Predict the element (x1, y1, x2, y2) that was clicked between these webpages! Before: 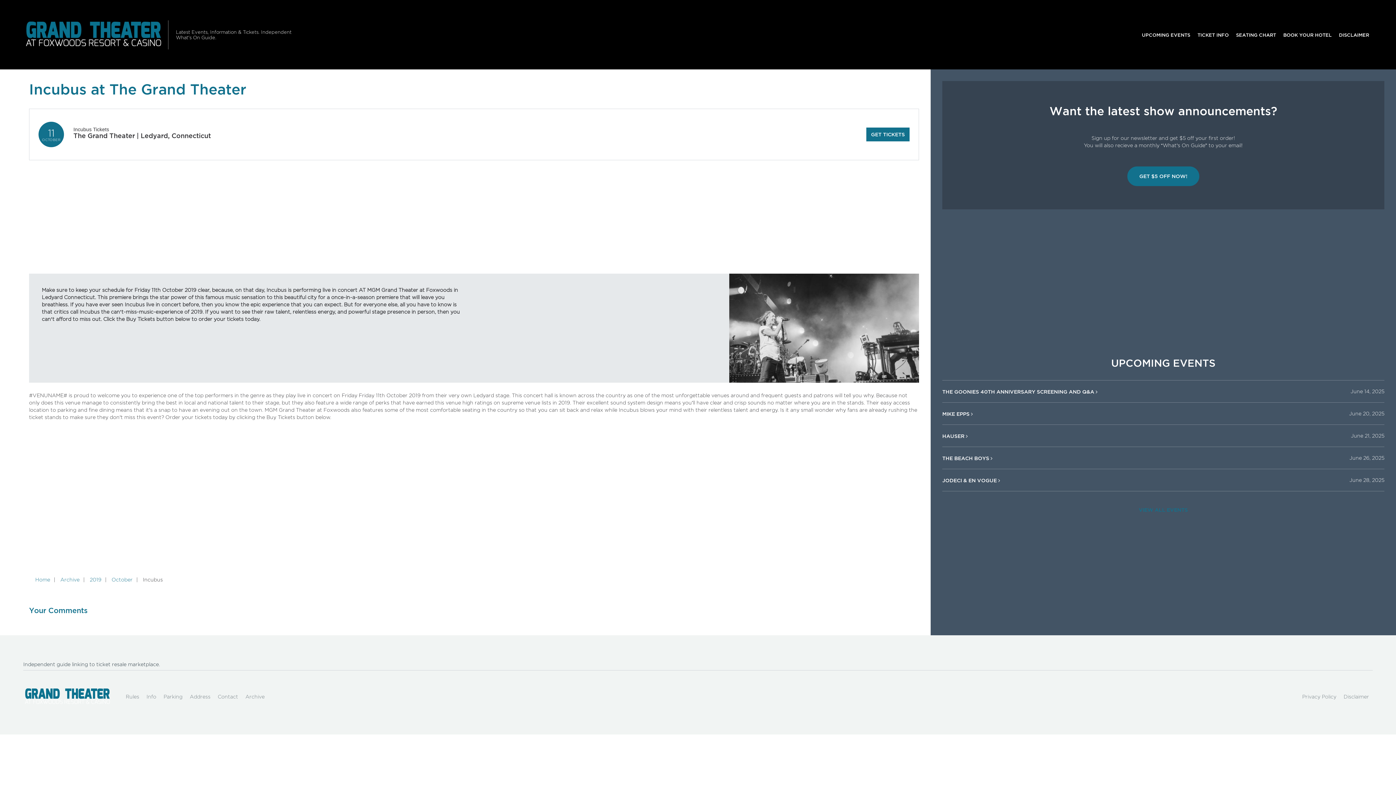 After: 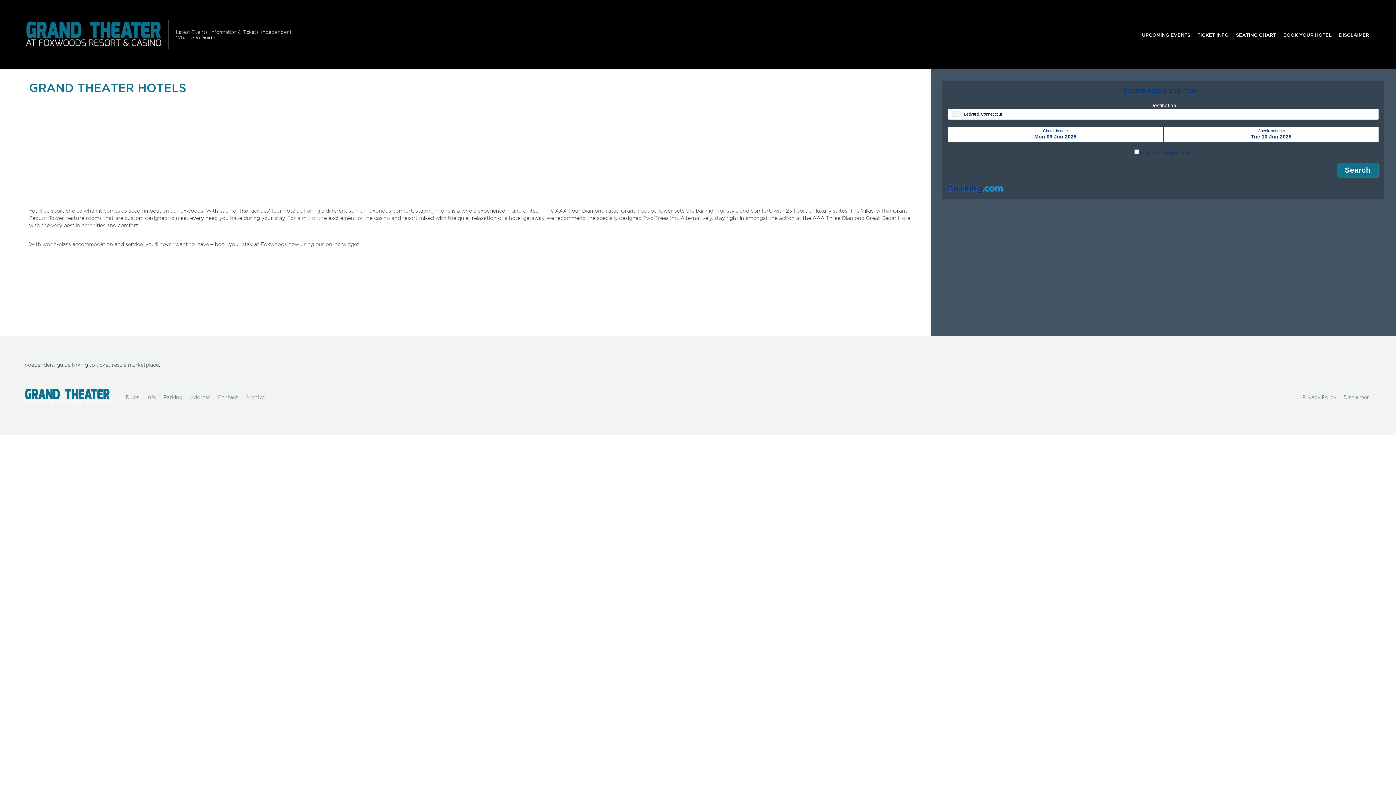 Action: bbox: (1280, 27, 1335, 41) label: BOOK YOUR HOTEL